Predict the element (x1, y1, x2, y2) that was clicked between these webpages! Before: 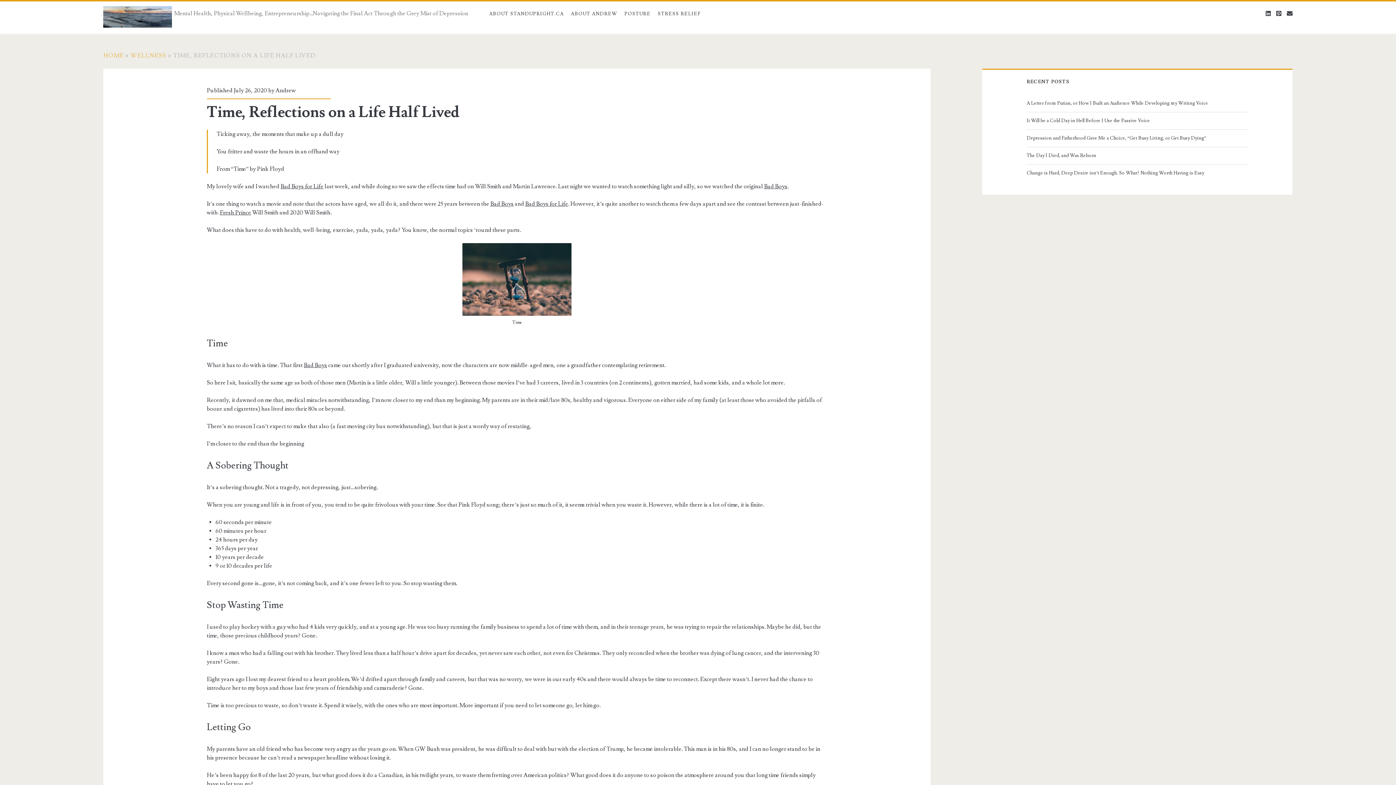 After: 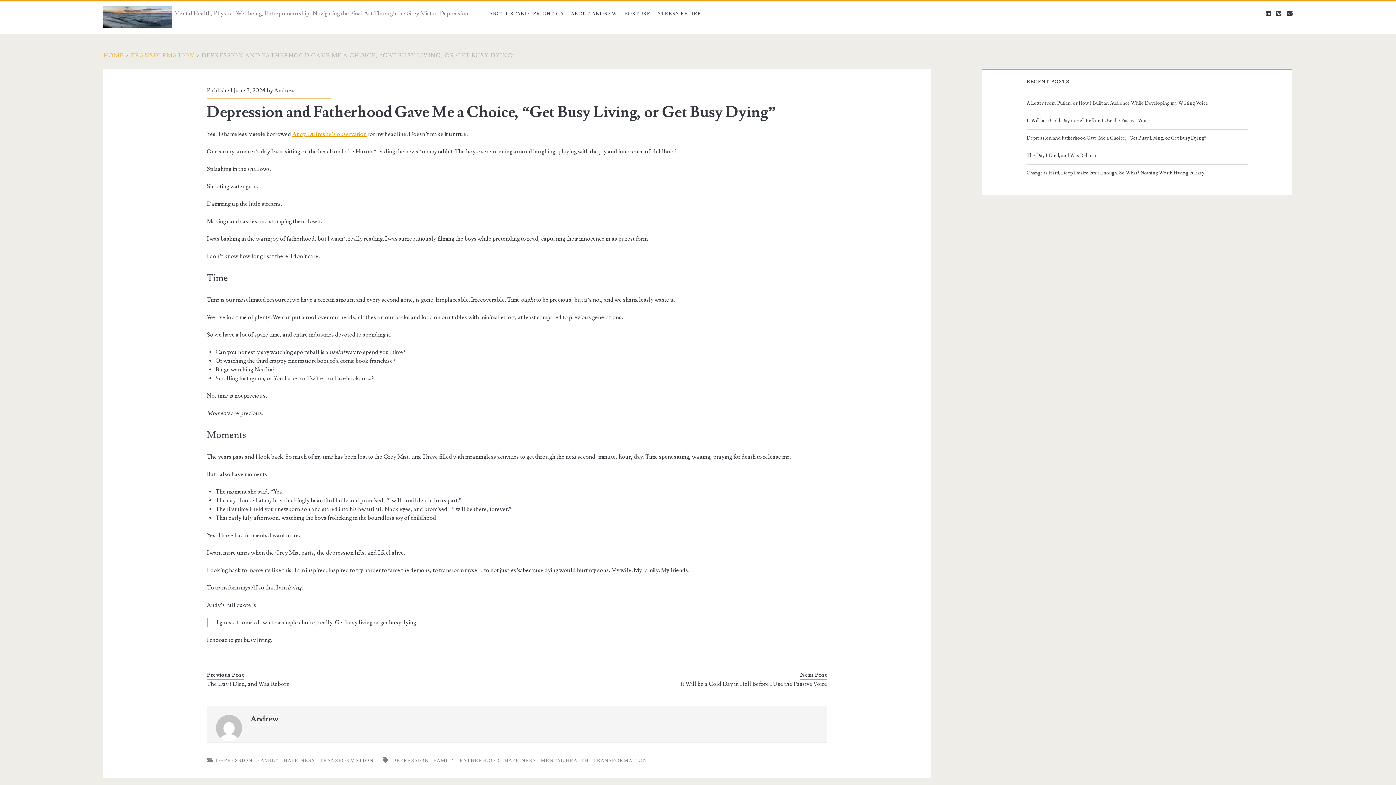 Action: label: Depression and Fatherhood Gave Me a Choice, “Get Busy Living, or Get Busy Dying” bbox: (1026, 133, 1245, 142)